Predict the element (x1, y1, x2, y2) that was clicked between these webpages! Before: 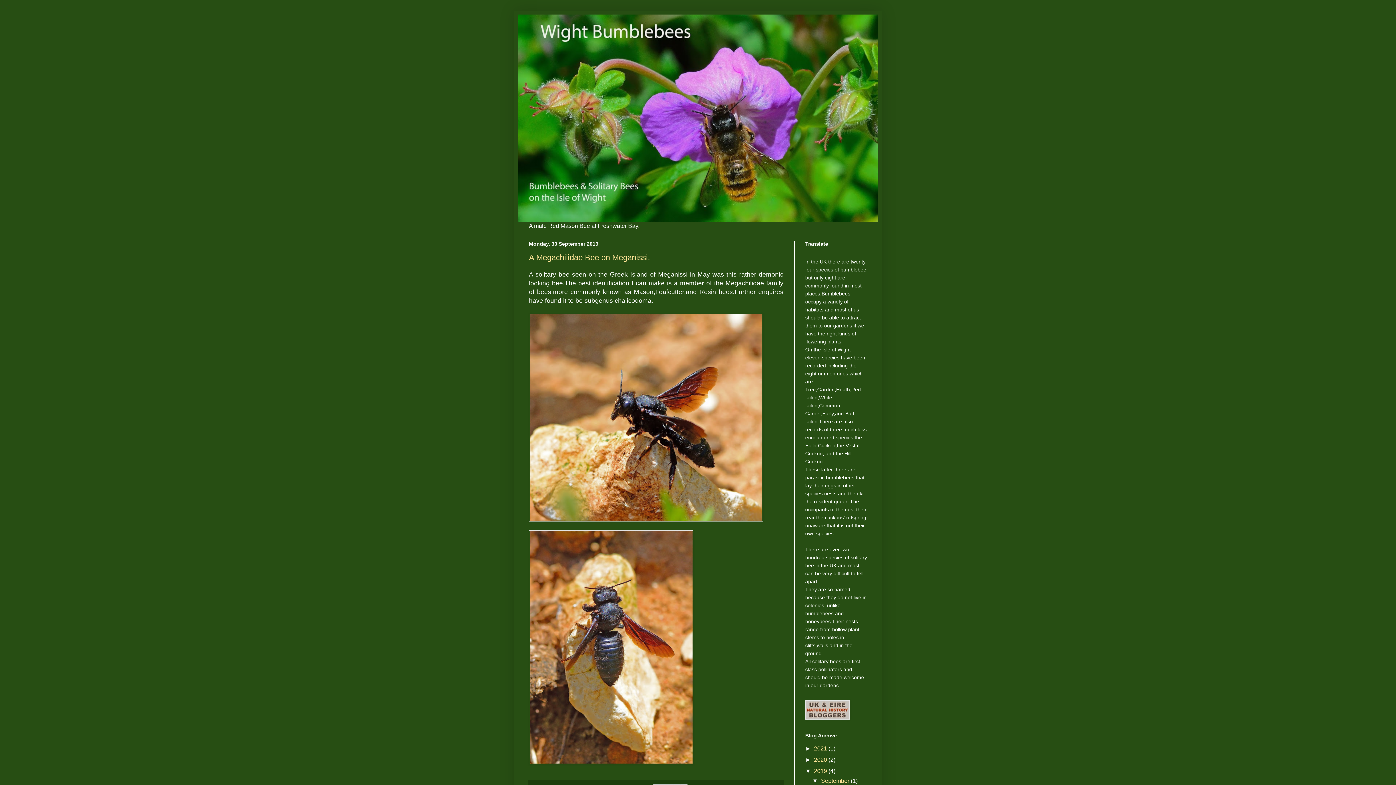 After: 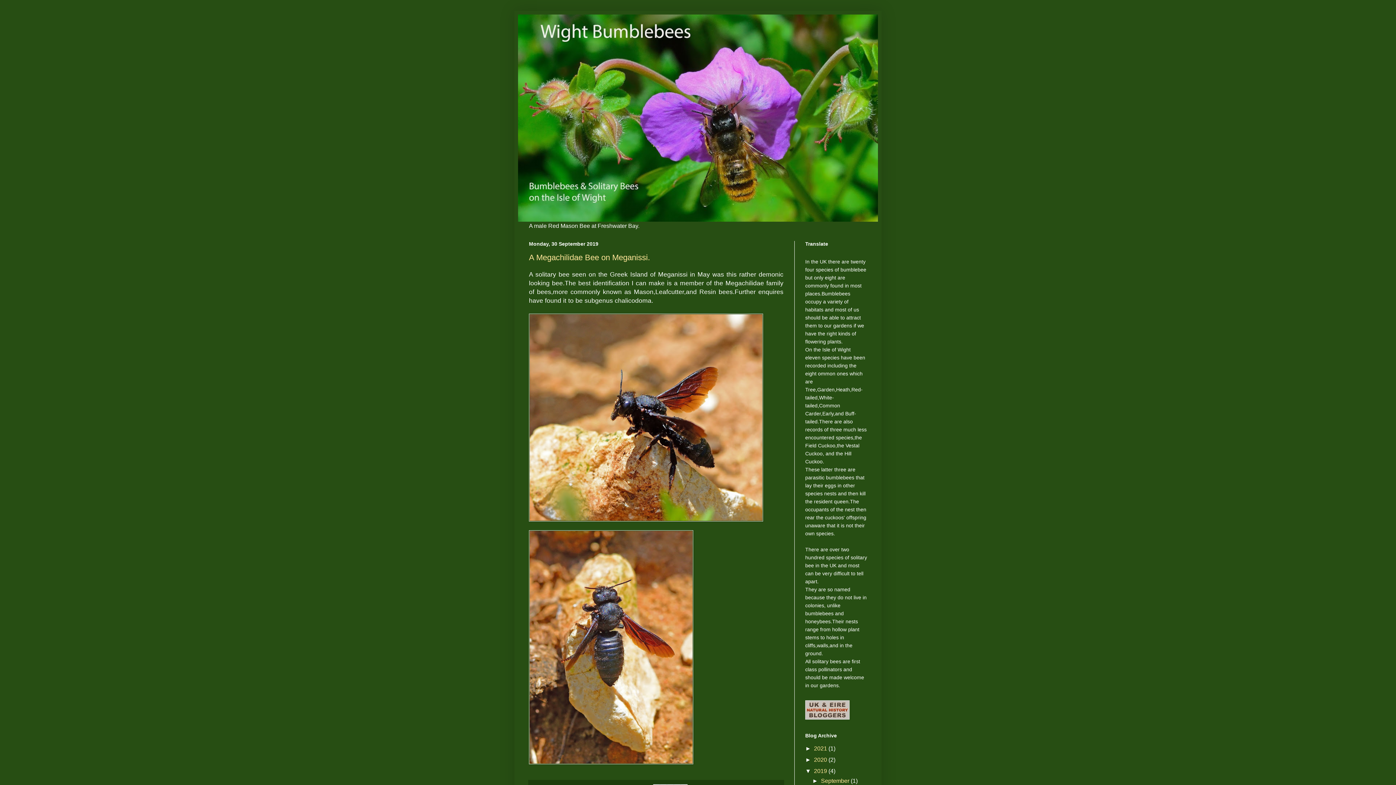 Action: bbox: (812, 778, 821, 784) label: ▼  